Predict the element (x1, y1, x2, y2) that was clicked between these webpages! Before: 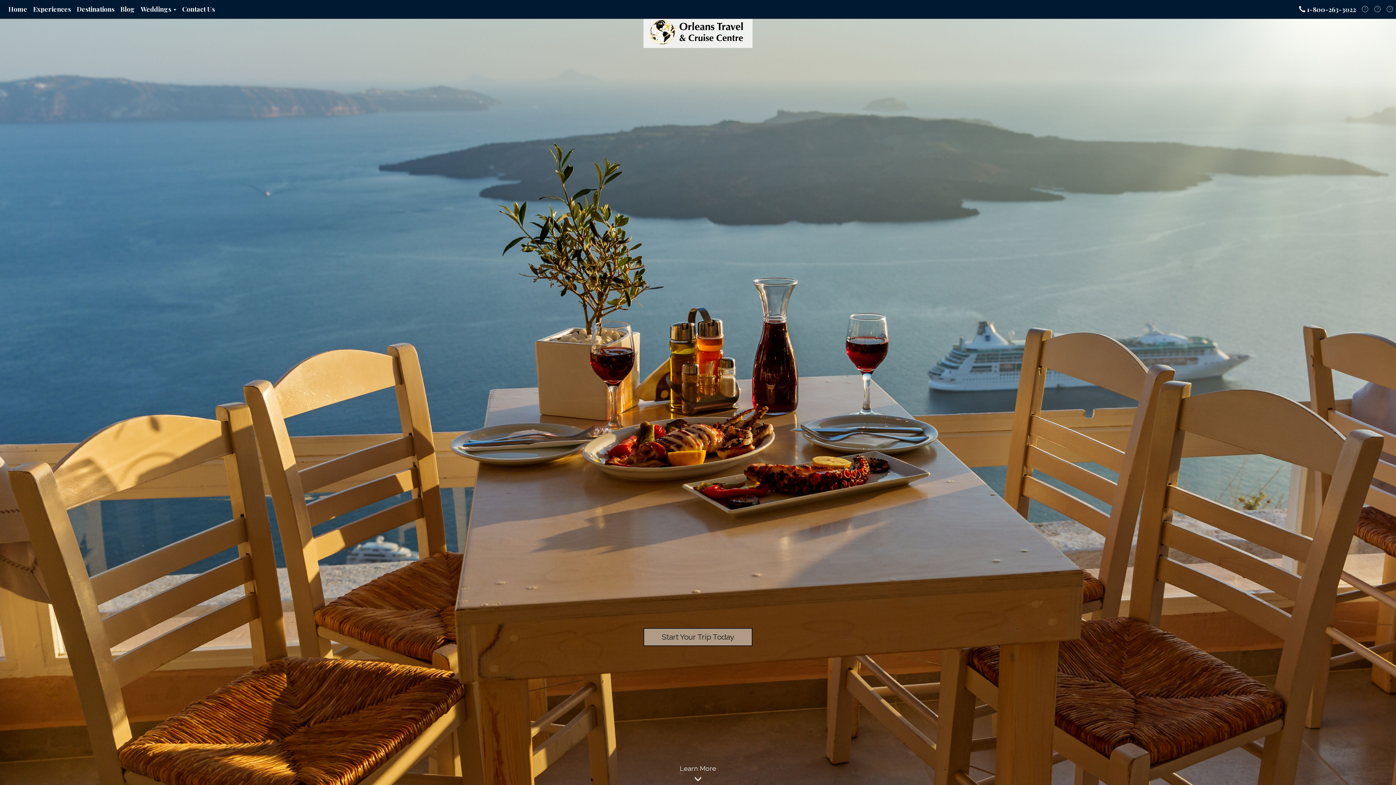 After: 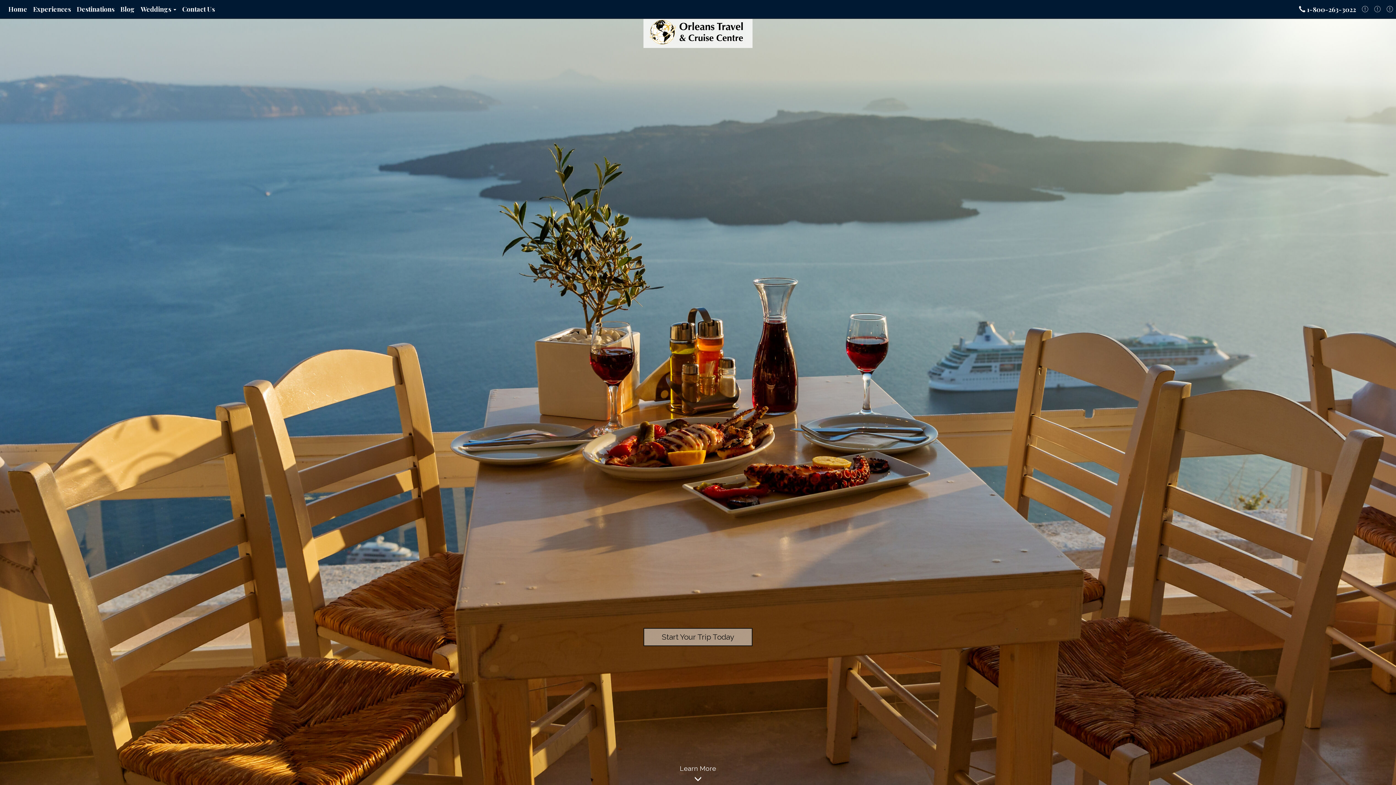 Action: bbox: (1371, 0, 1384, 18)